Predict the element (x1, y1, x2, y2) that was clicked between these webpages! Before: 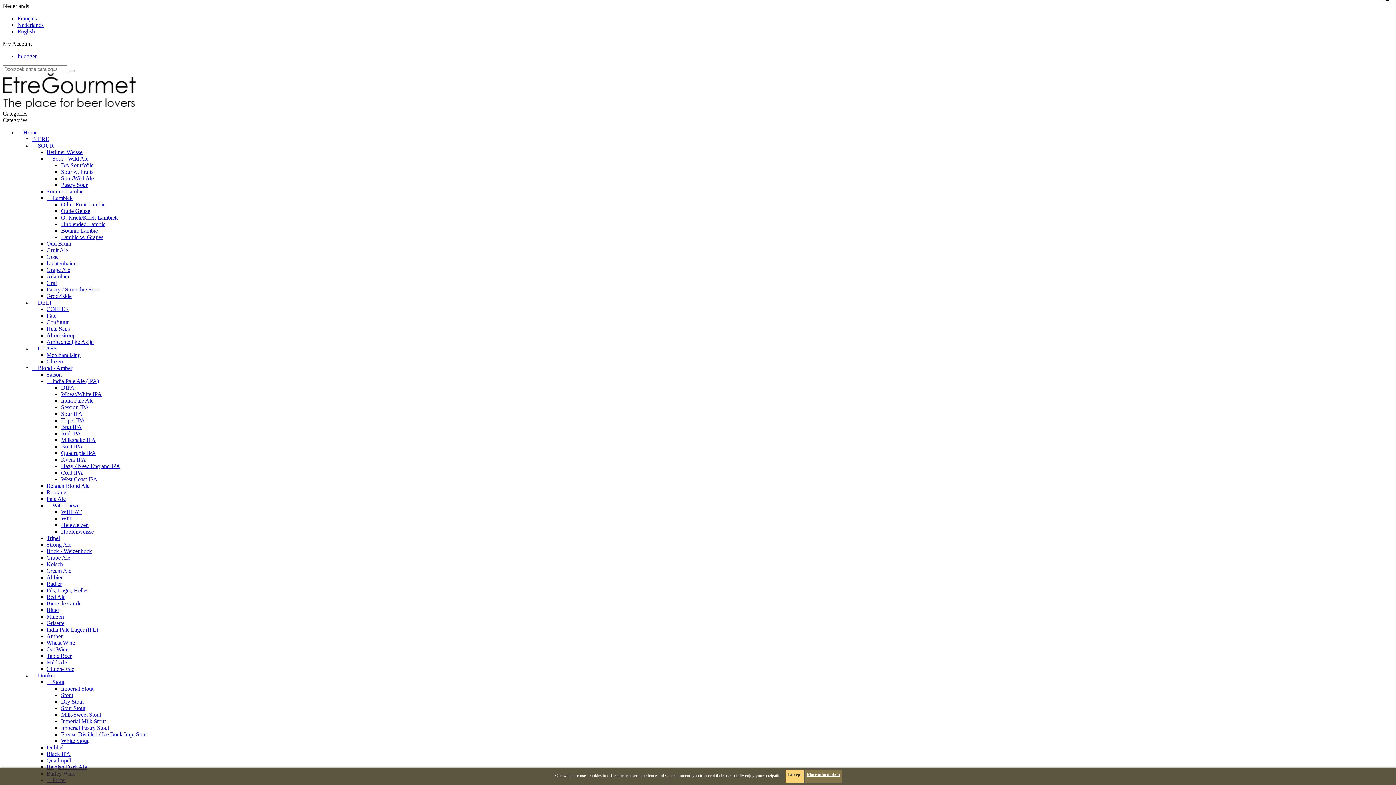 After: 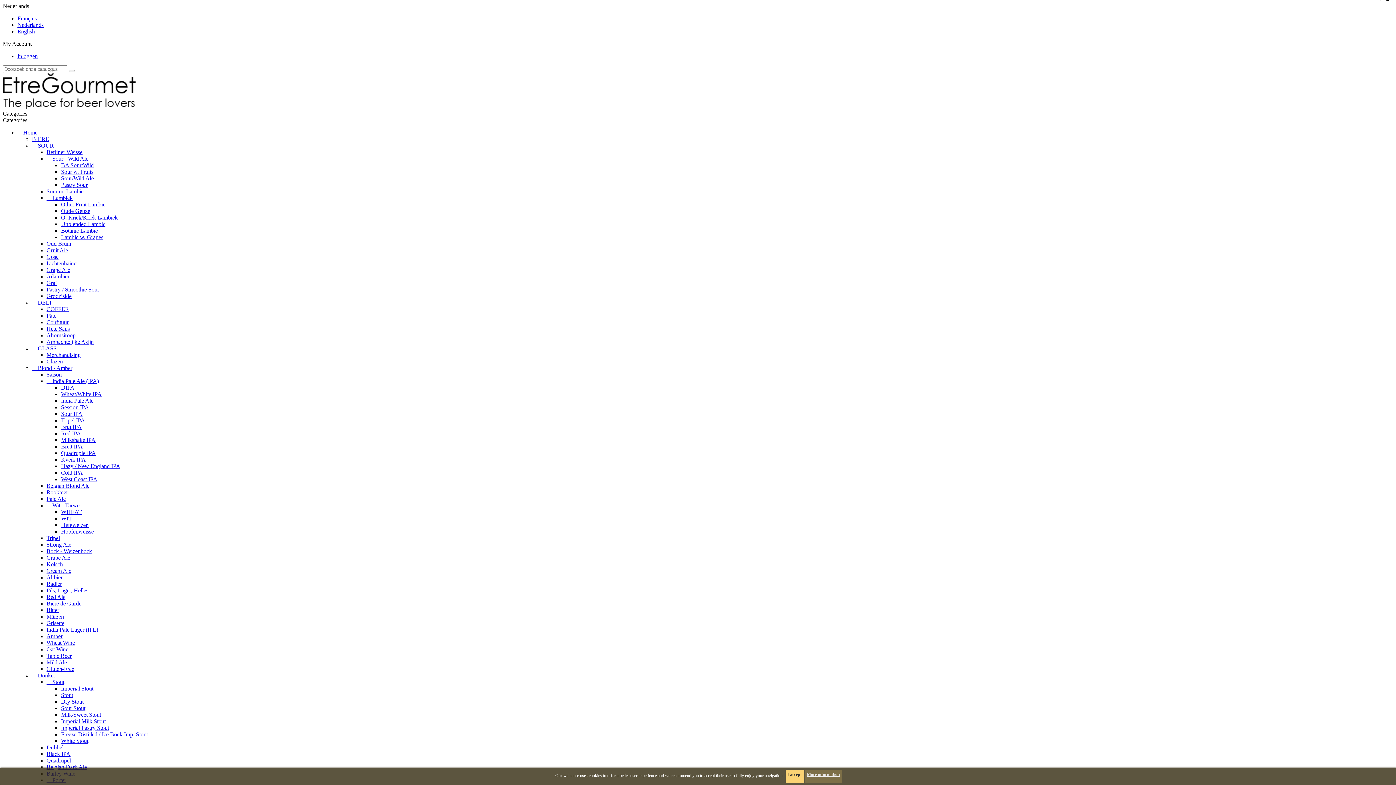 Action: label: More information bbox: (805, 770, 842, 783)